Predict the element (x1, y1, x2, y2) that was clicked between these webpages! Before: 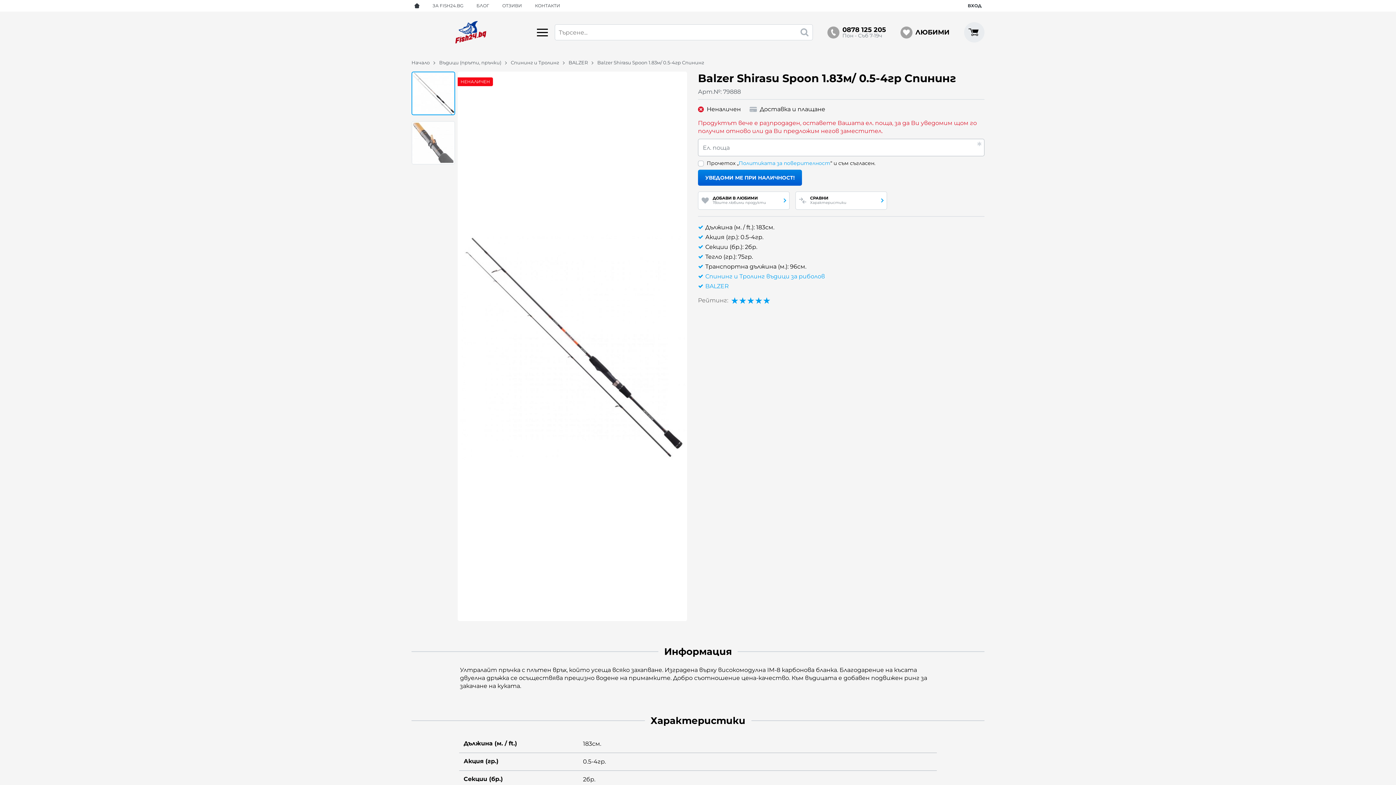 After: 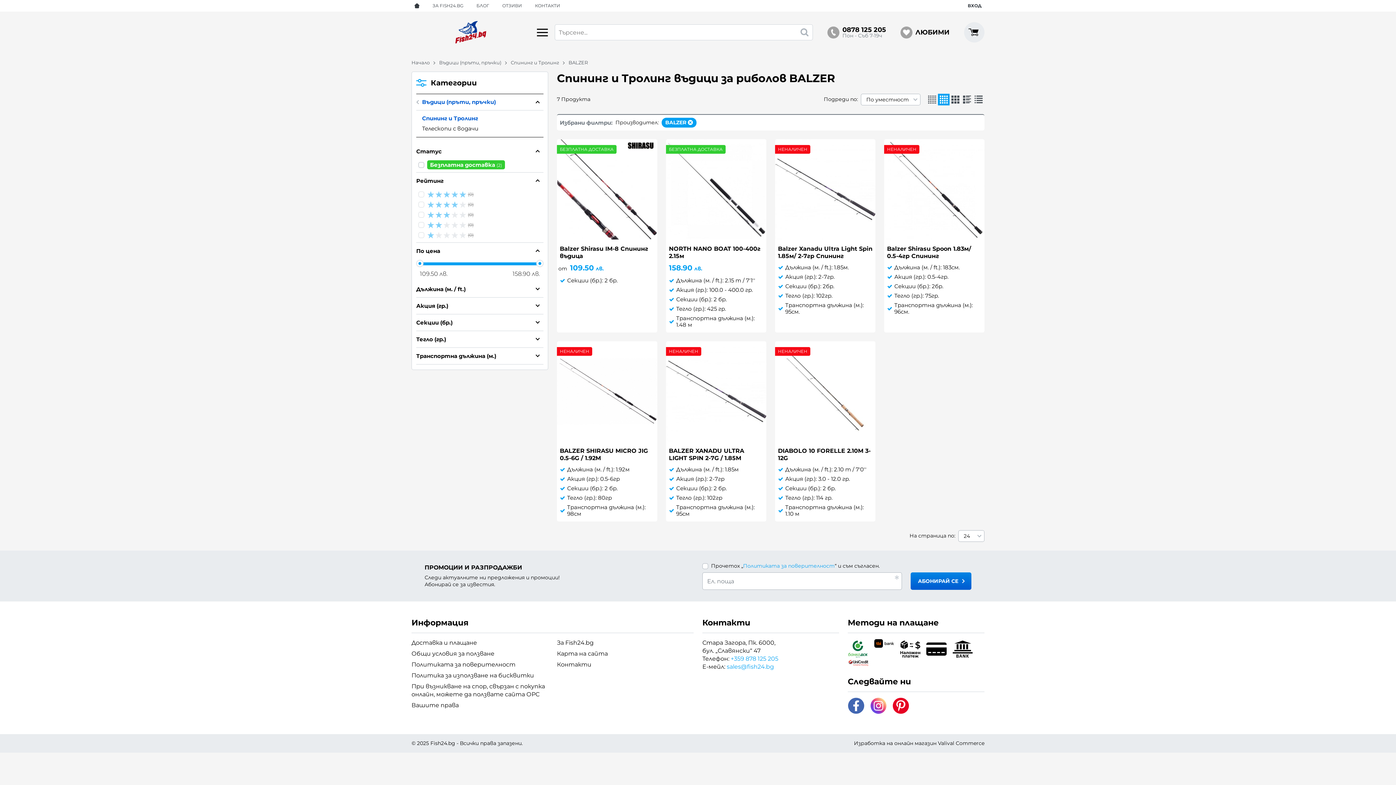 Action: label: BALZER bbox: (568, 59, 597, 65)